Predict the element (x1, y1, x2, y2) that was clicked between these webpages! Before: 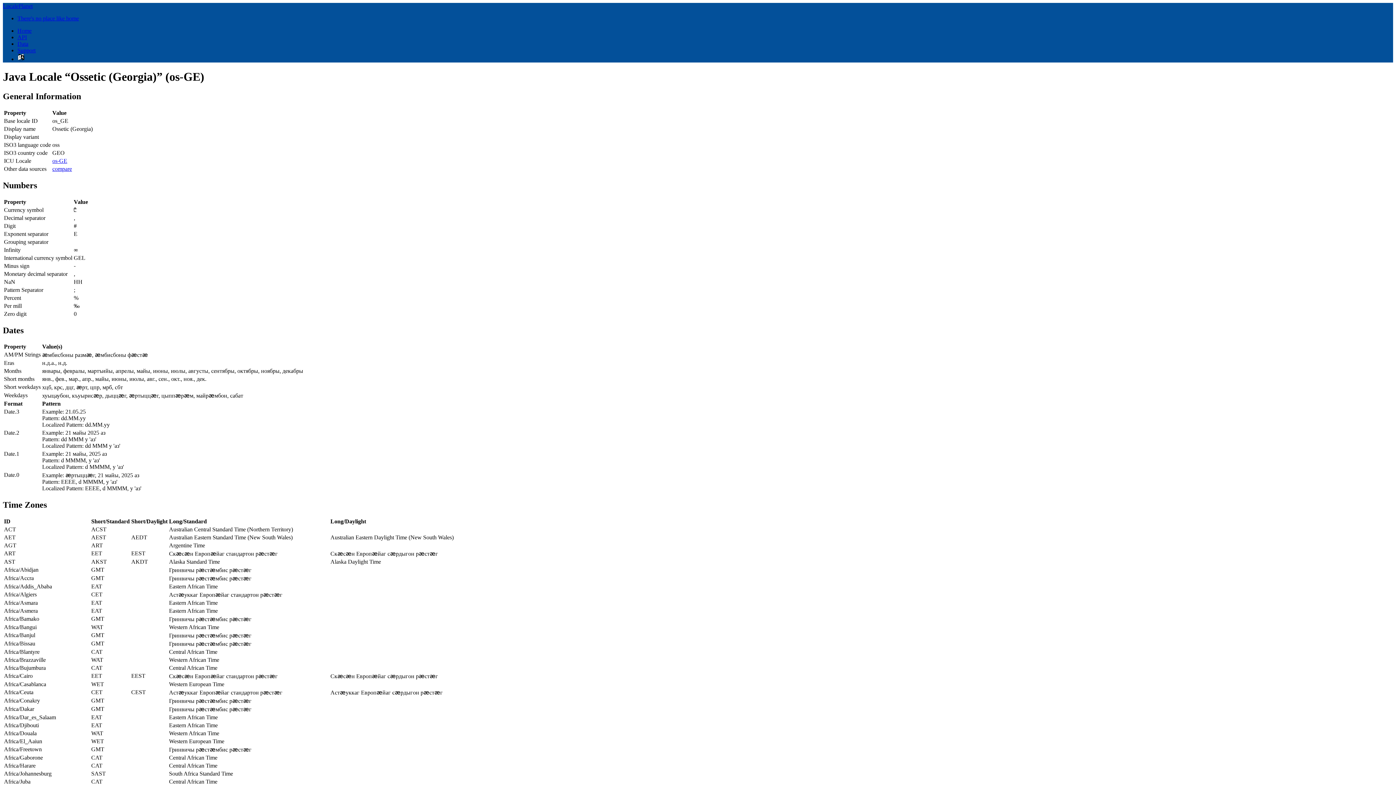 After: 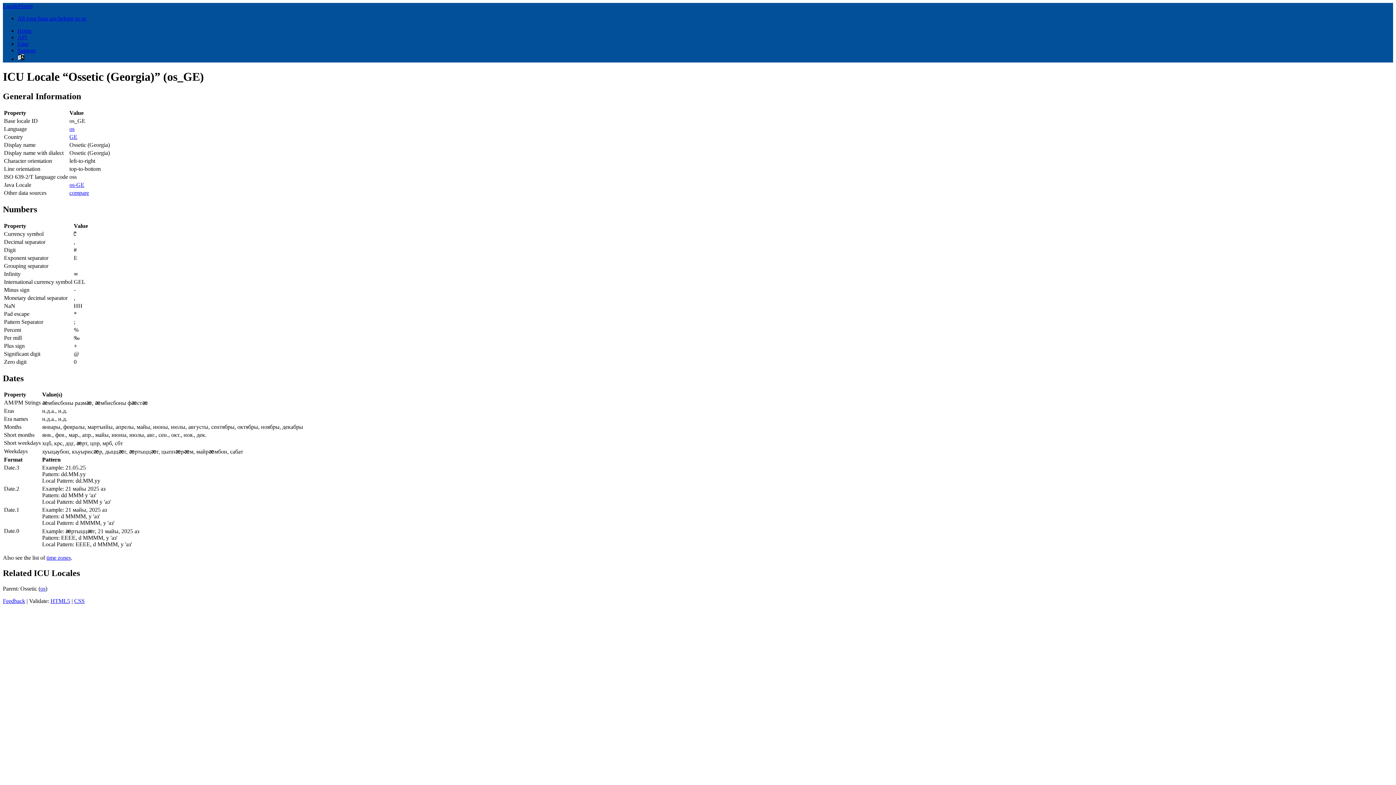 Action: bbox: (52, 157, 67, 163) label: os-GE